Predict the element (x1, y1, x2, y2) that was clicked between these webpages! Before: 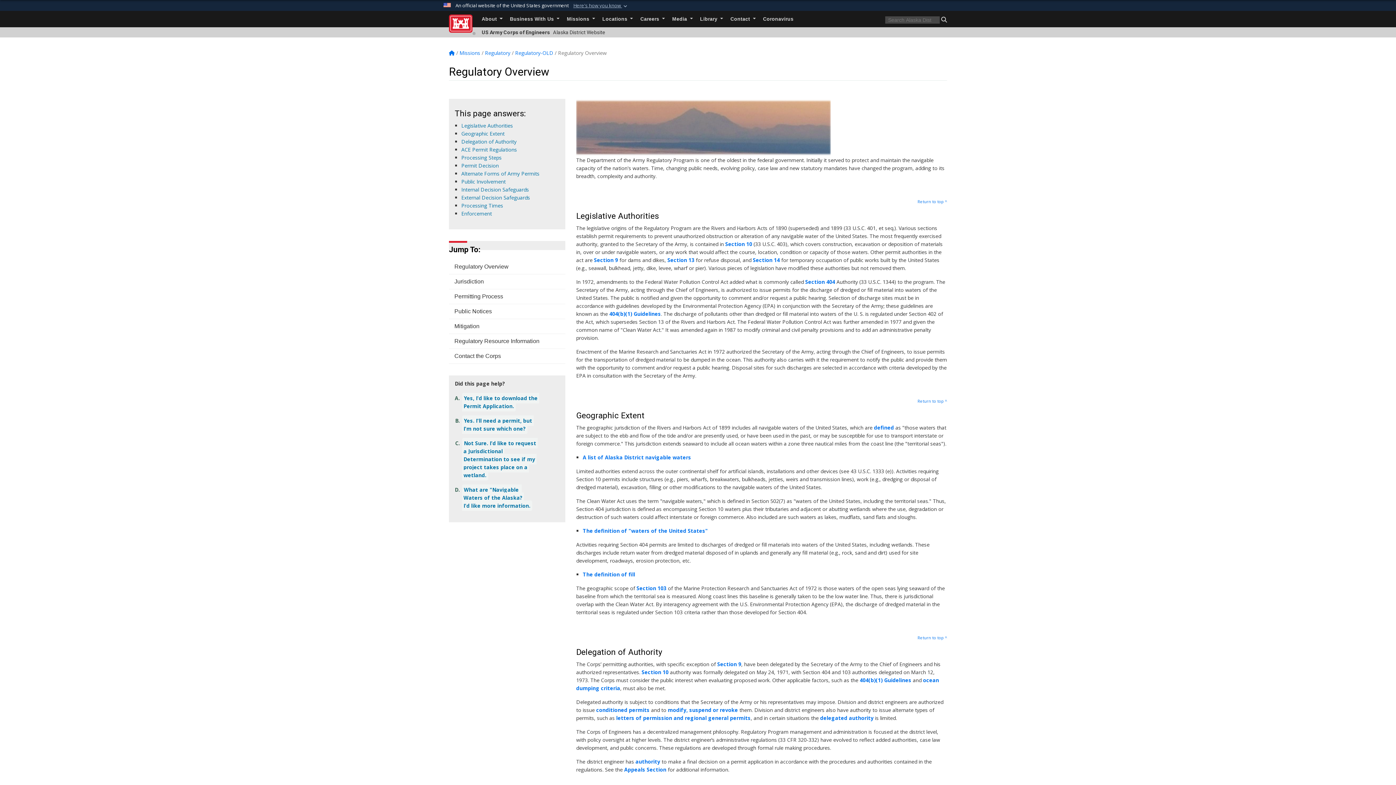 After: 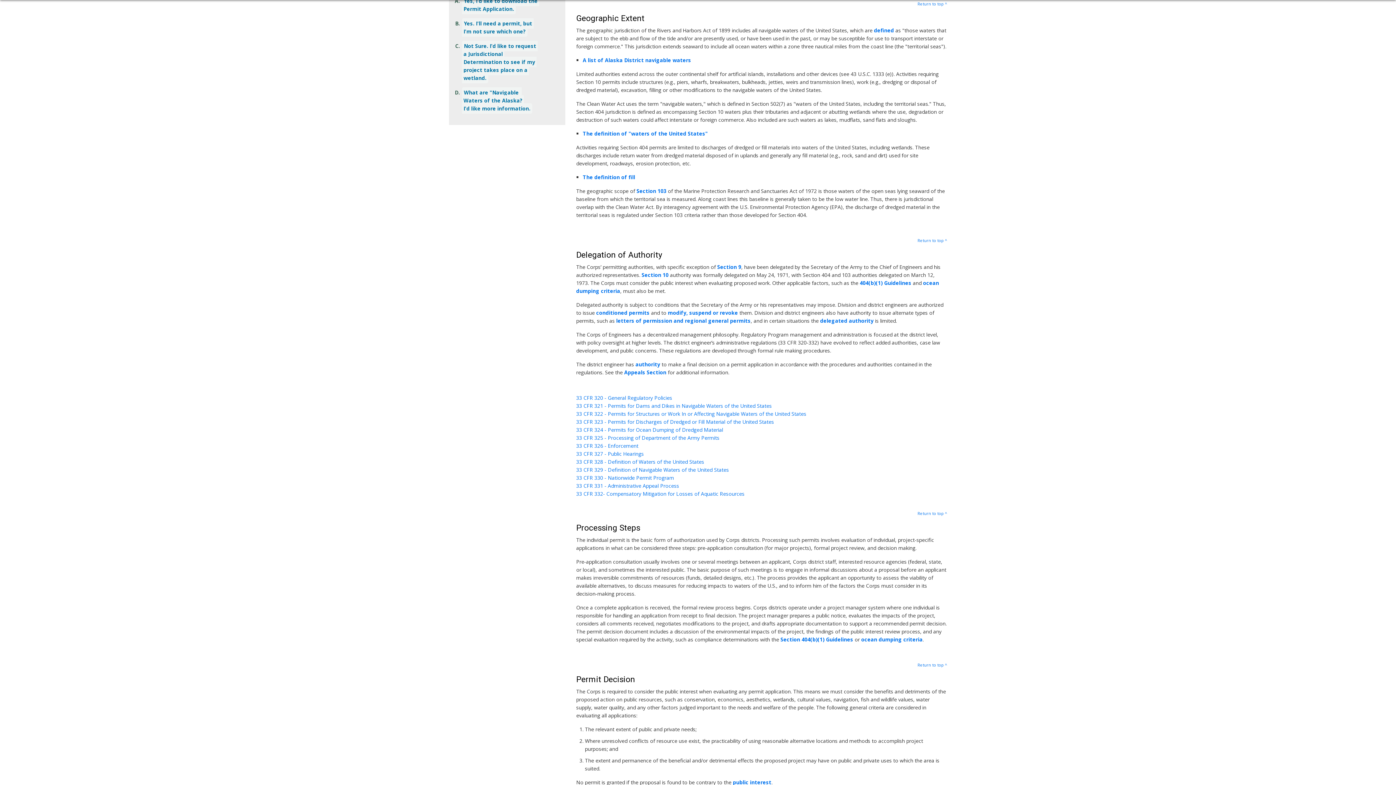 Action: label: Geographic Extent bbox: (461, 130, 504, 137)